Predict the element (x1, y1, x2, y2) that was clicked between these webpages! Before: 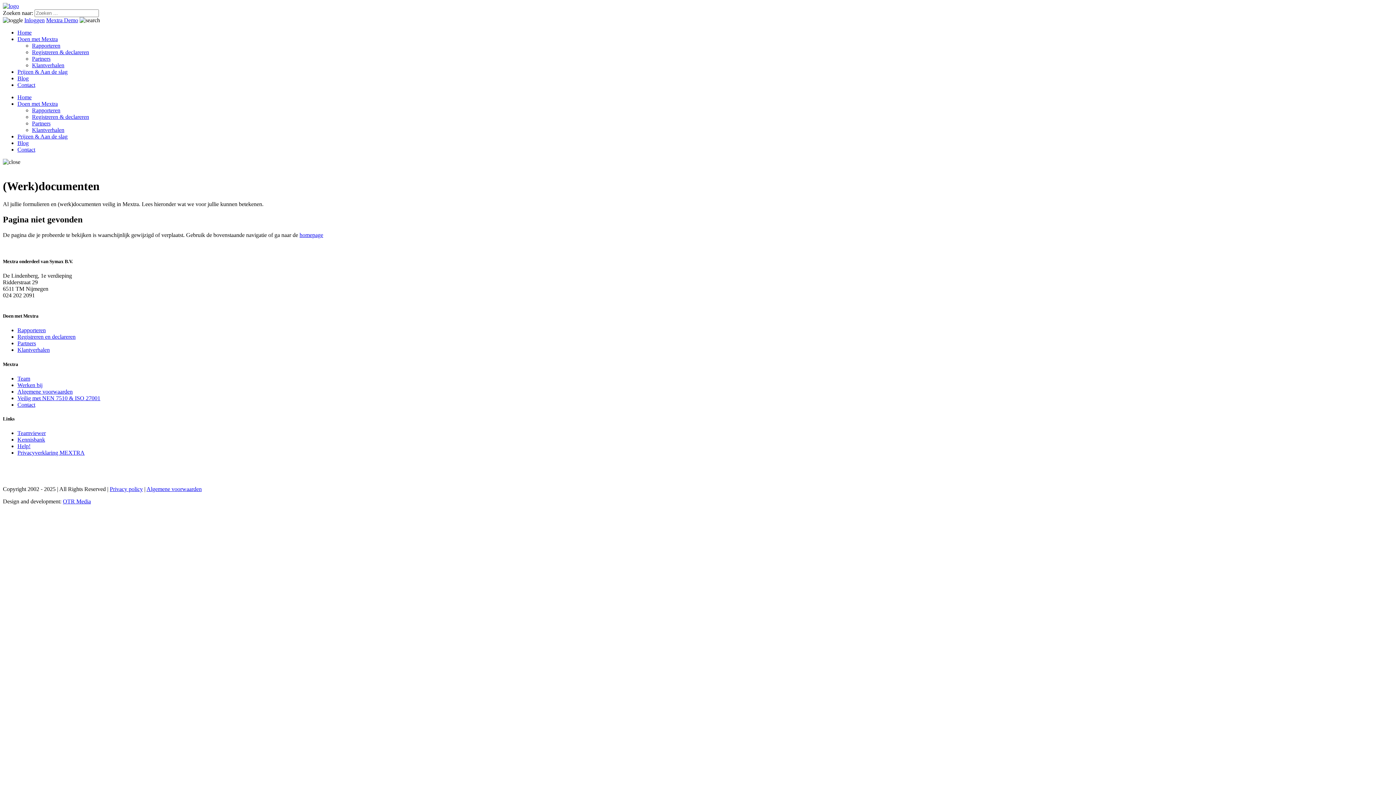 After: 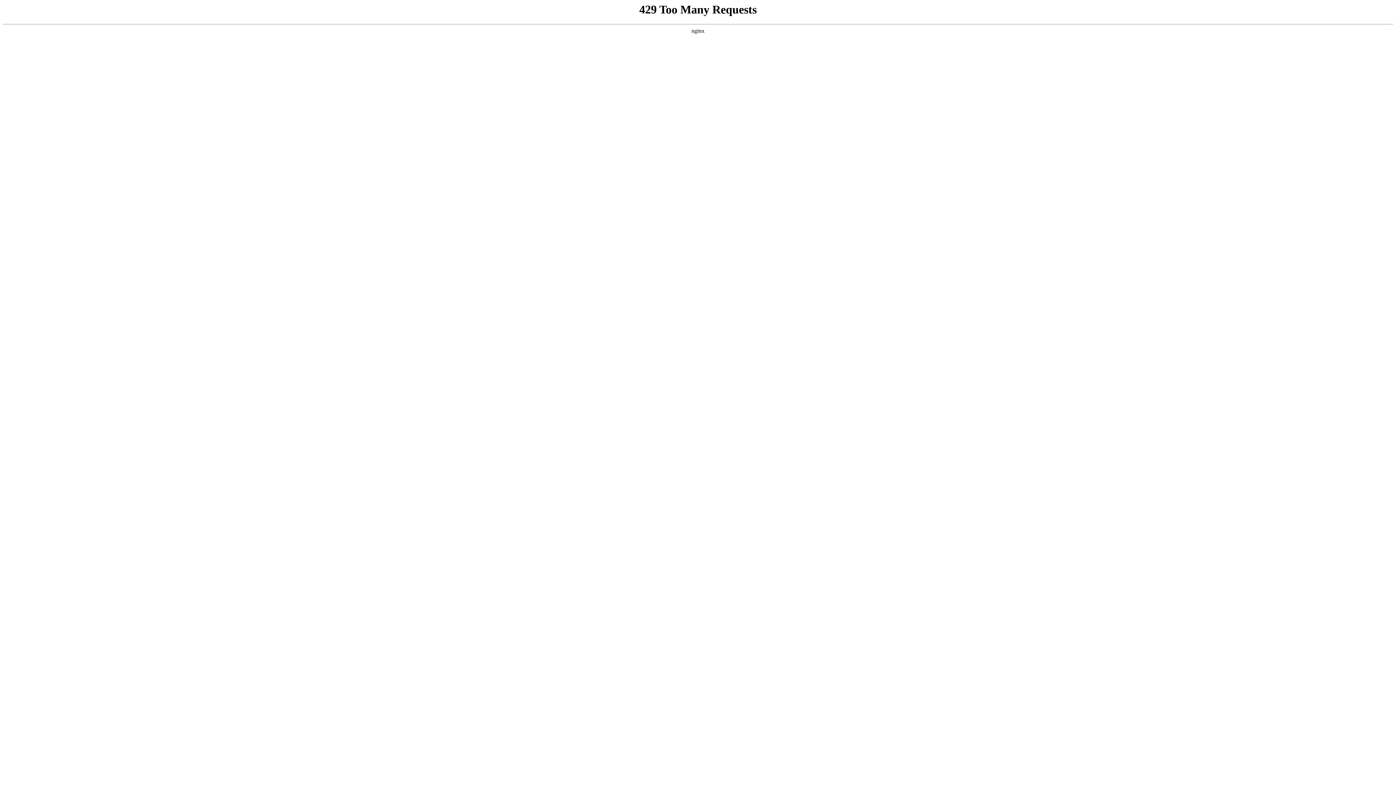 Action: bbox: (17, 401, 35, 407) label: Contact